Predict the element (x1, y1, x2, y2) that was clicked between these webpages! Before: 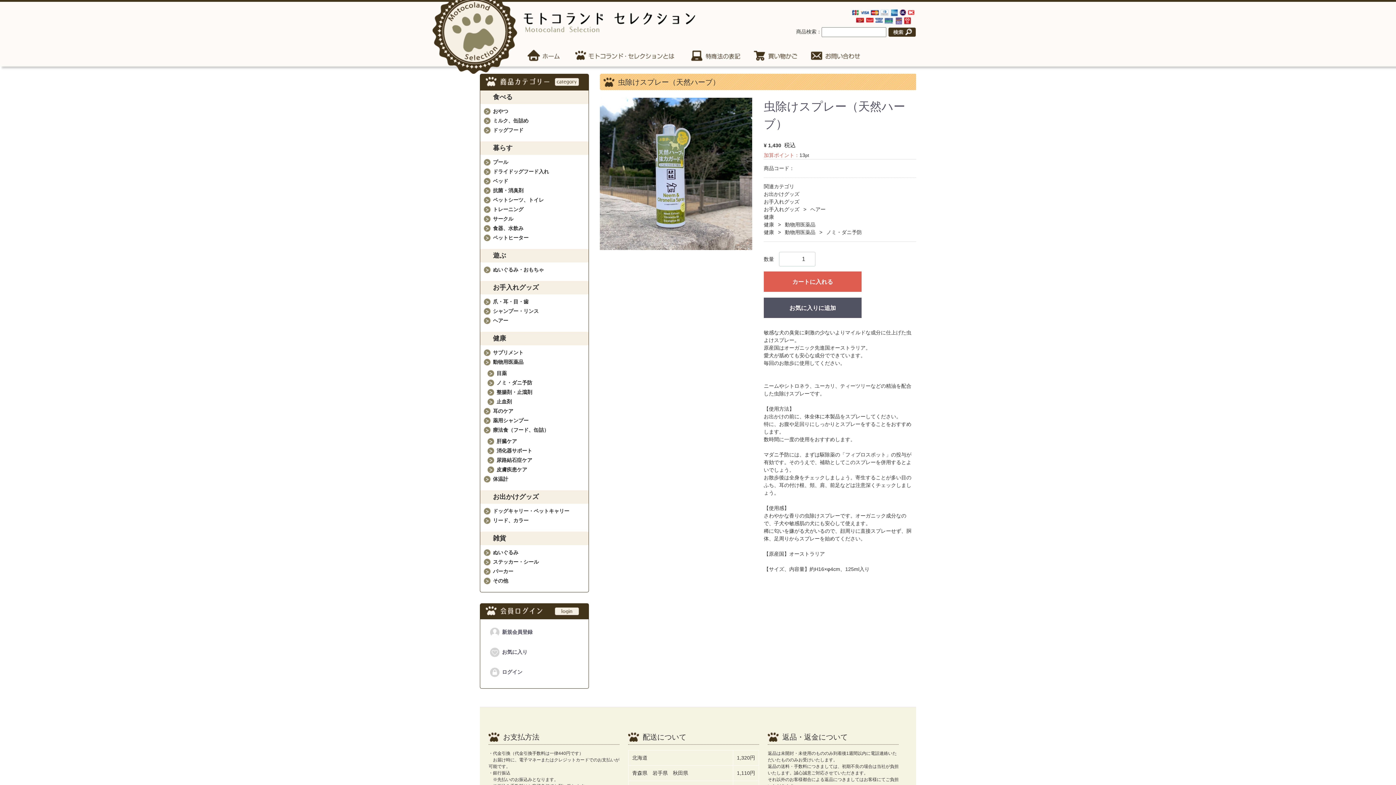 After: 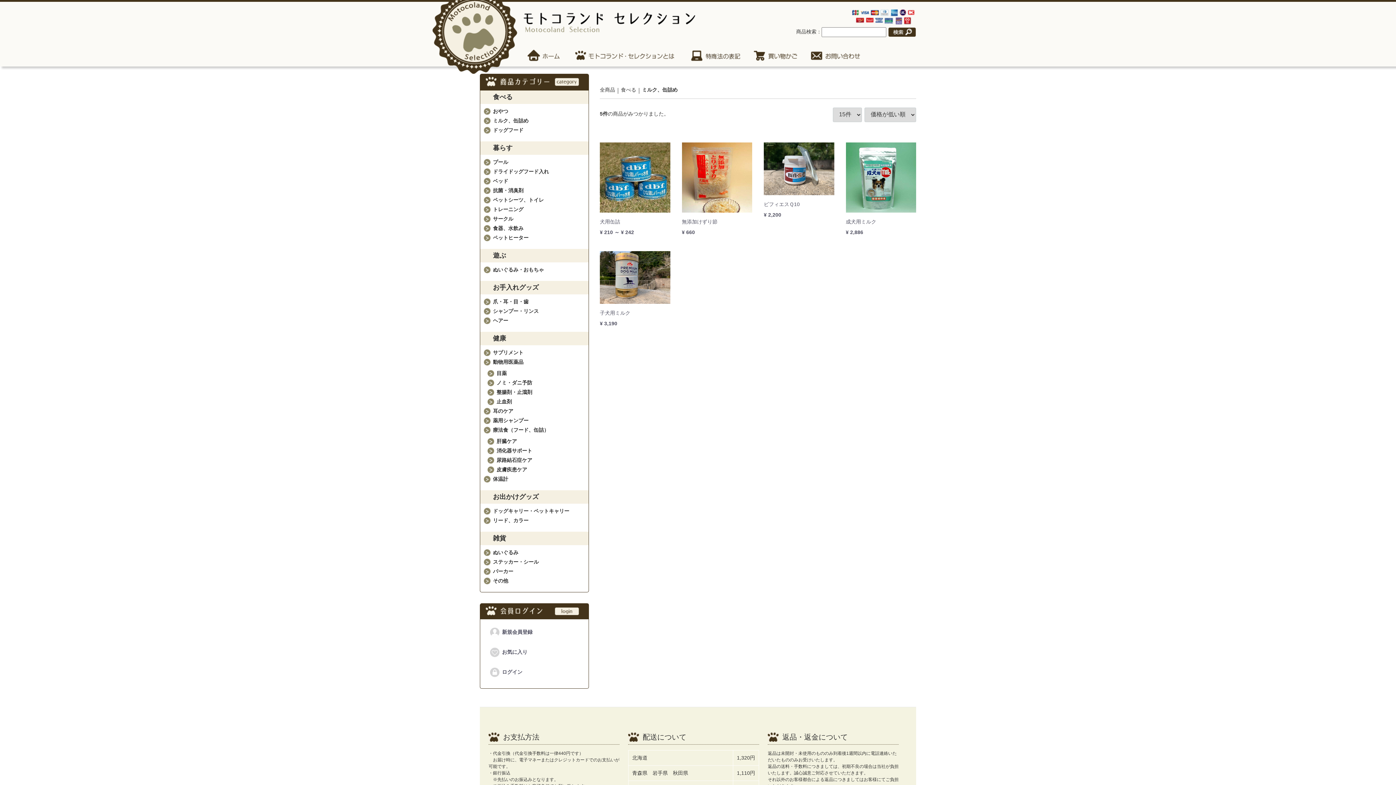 Action: label: ミルク、缶詰め bbox: (484, 116, 588, 124)